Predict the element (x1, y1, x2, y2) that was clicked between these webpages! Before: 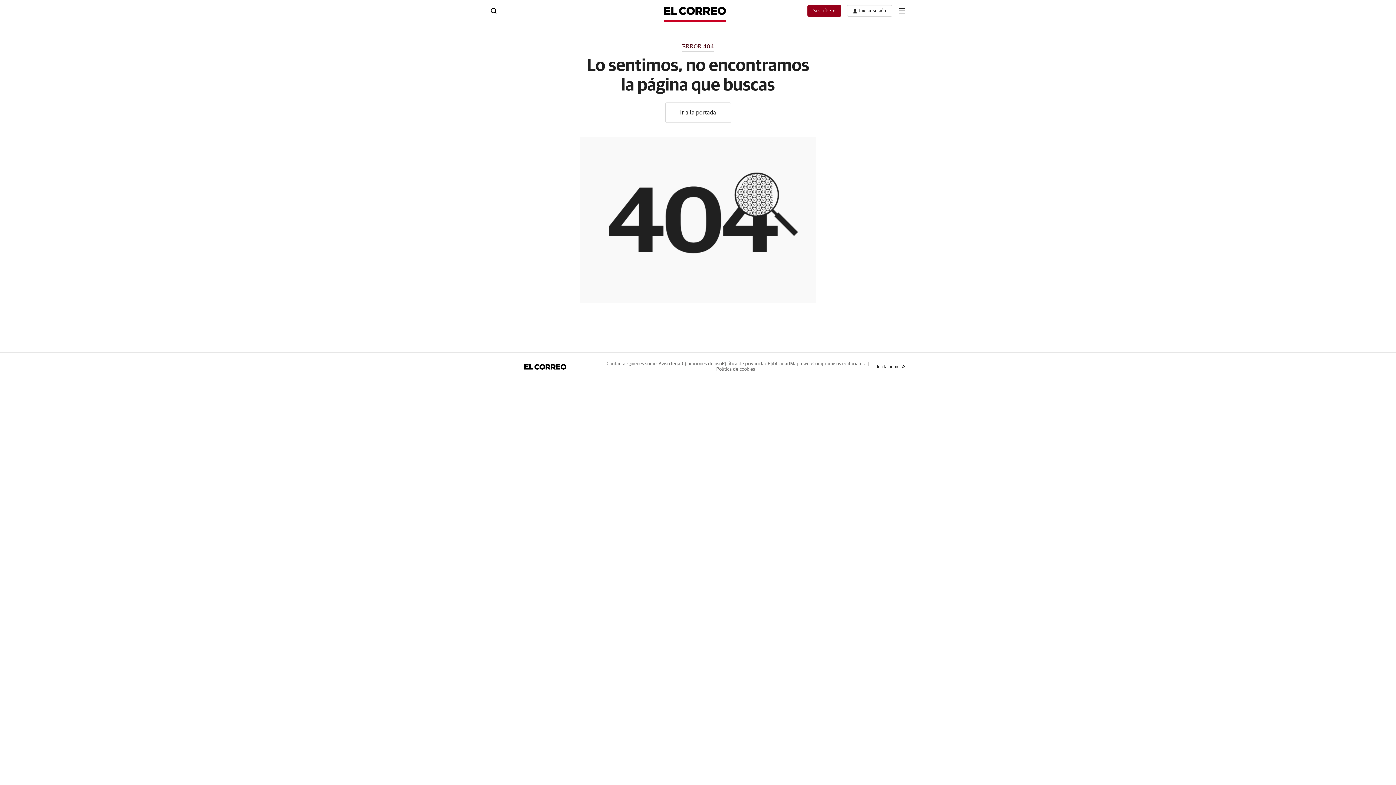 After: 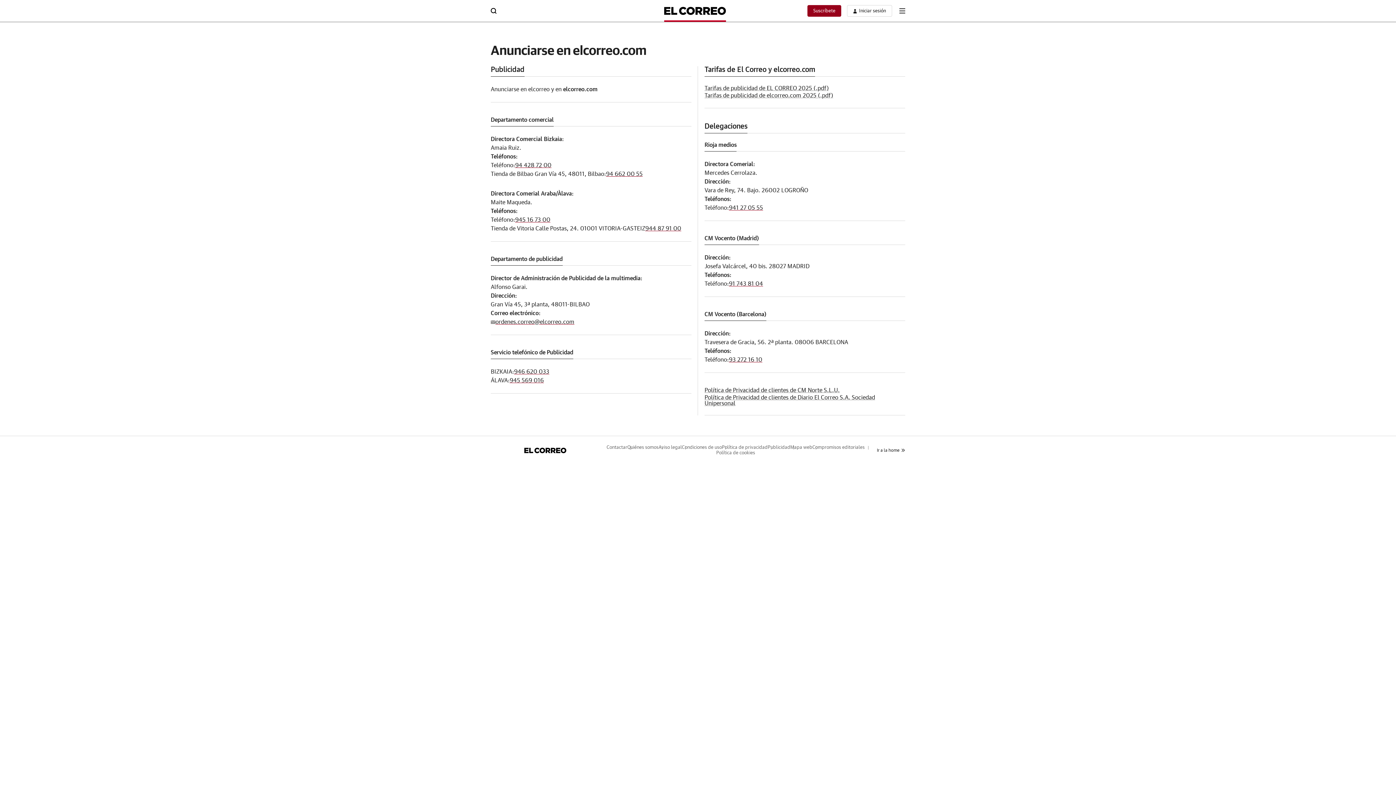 Action: label: Publicidad bbox: (767, 361, 790, 366)